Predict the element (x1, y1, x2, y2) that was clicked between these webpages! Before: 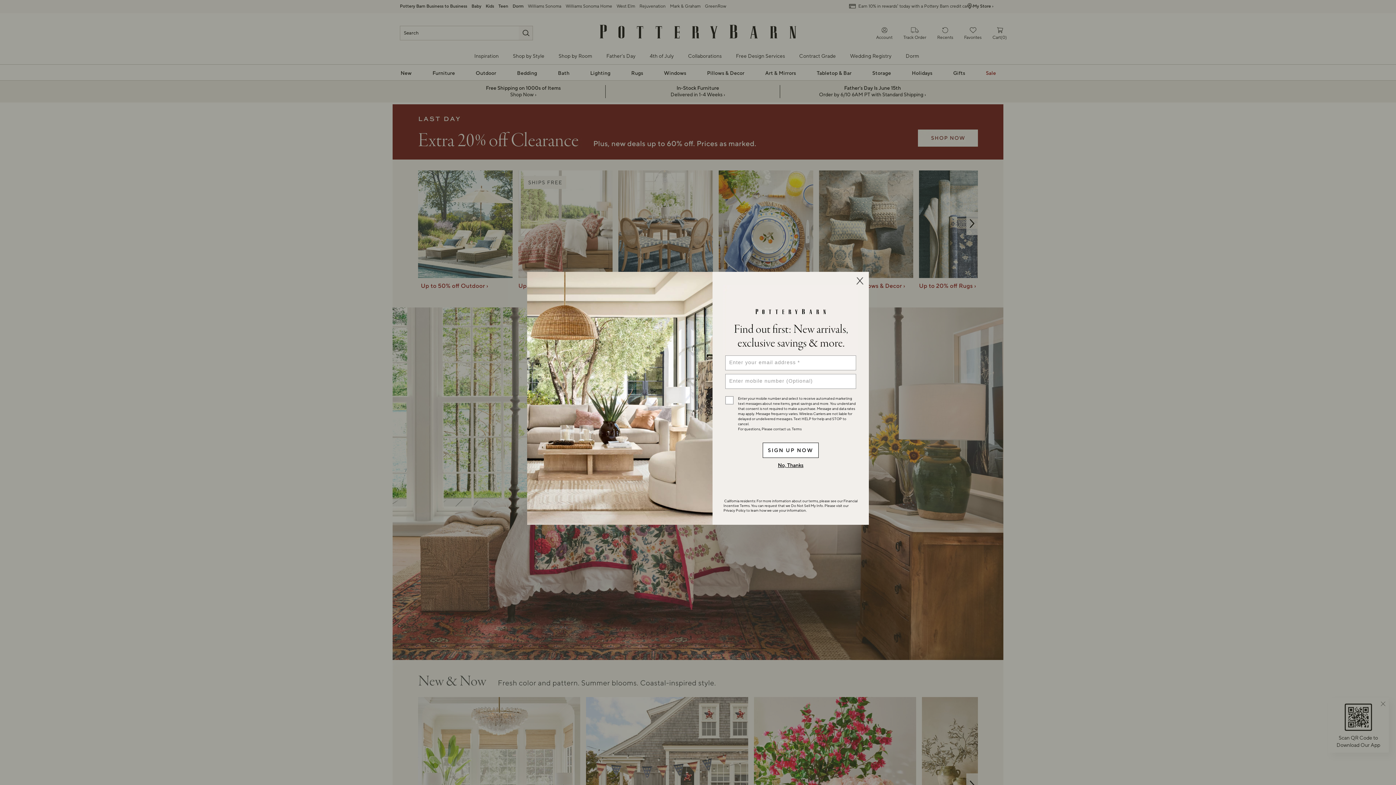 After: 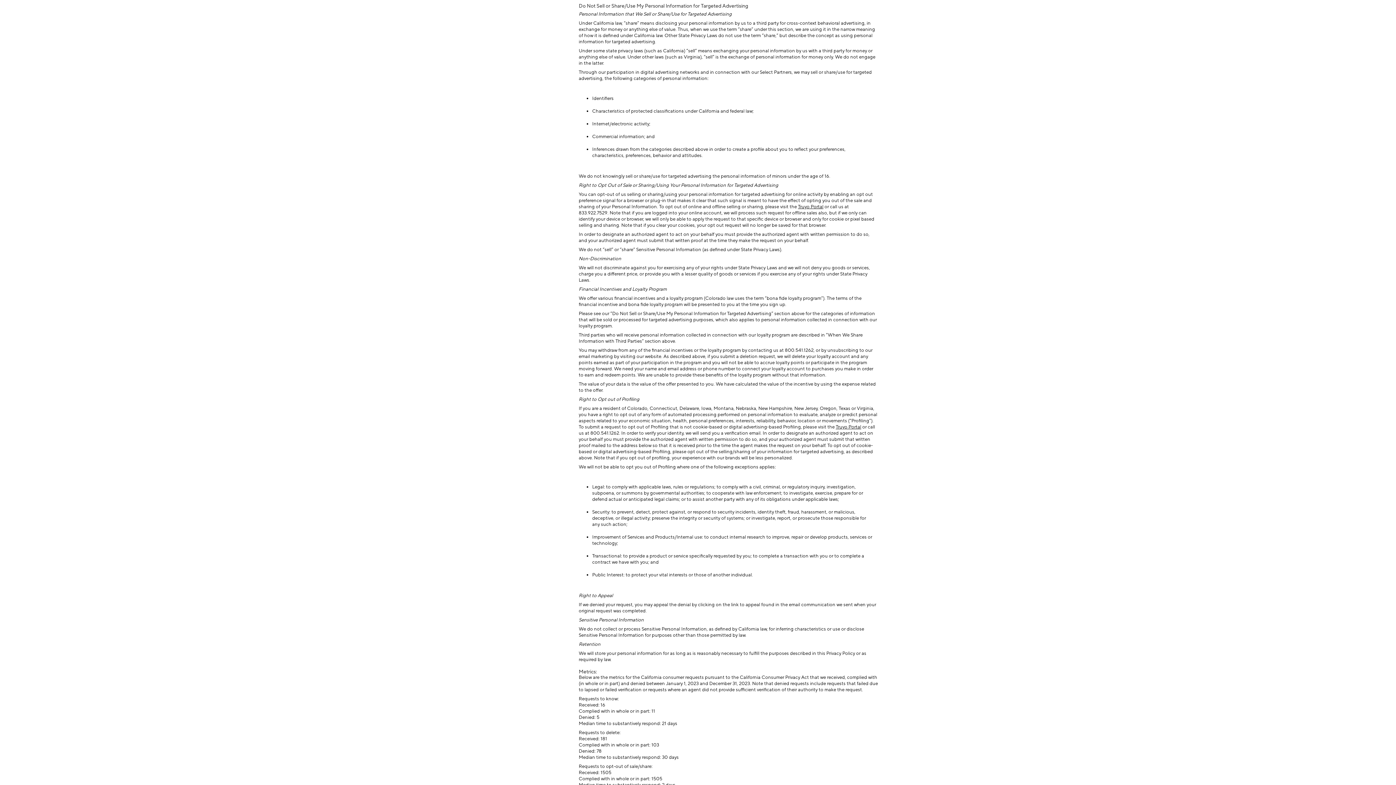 Action: label: Do Not Sell My Info bbox: (791, 503, 823, 508)